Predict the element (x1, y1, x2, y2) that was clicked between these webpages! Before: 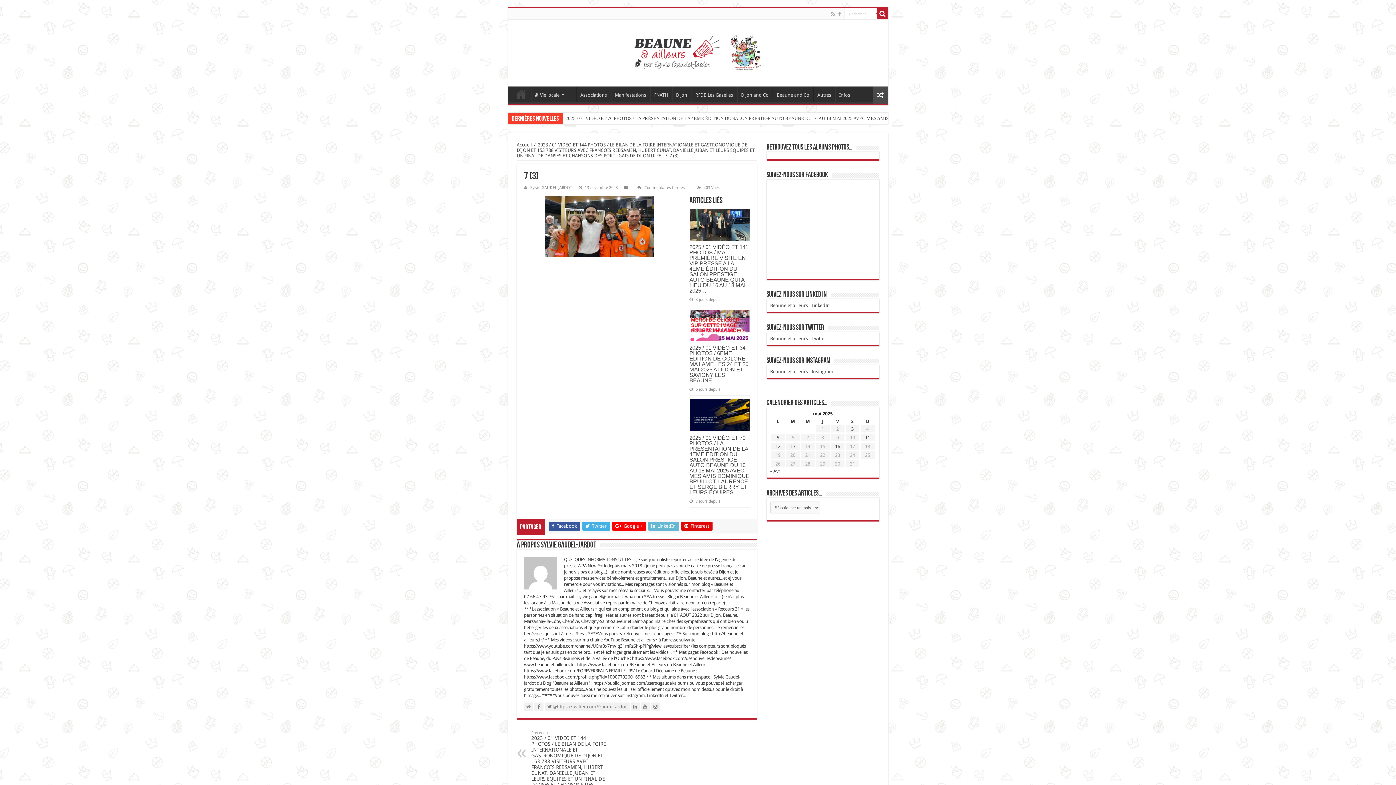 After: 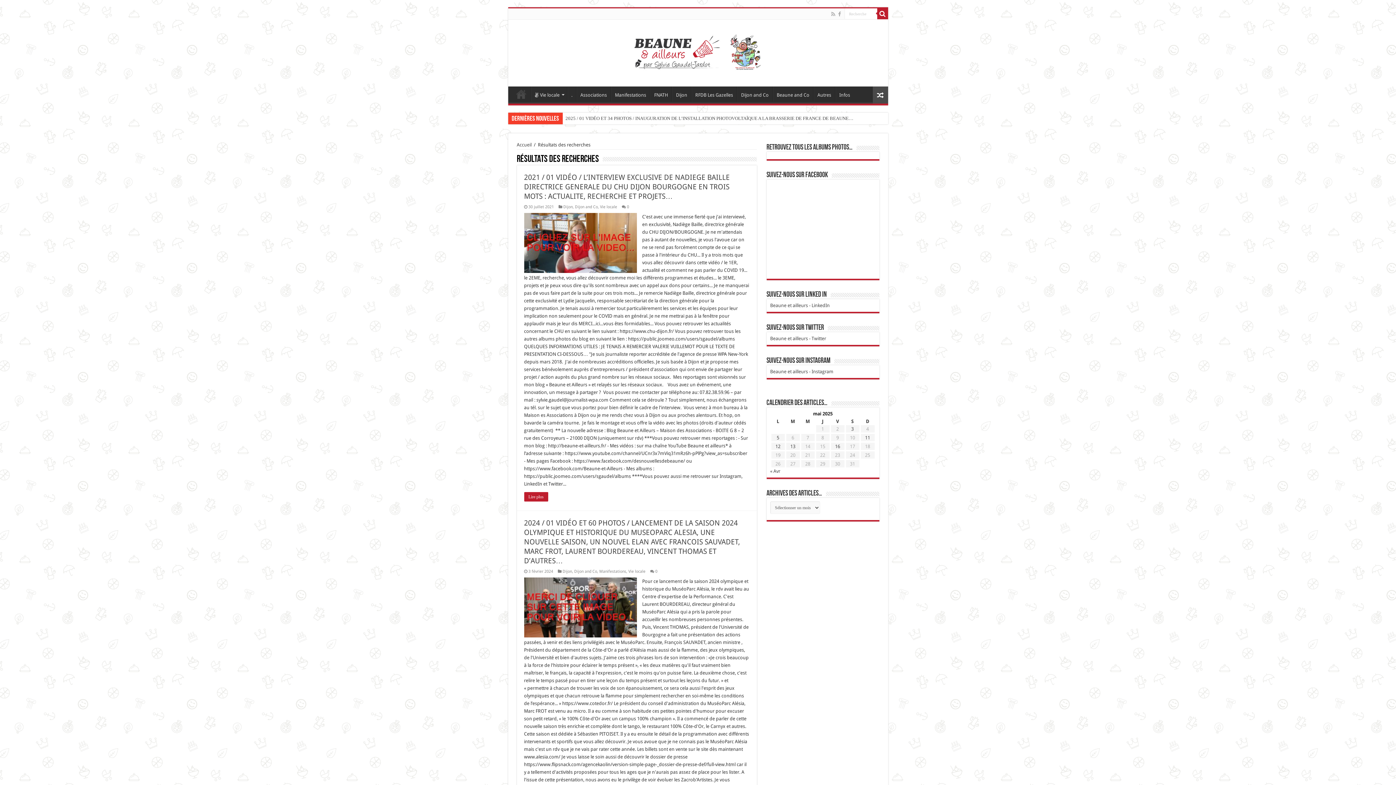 Action: bbox: (877, 8, 888, 19)